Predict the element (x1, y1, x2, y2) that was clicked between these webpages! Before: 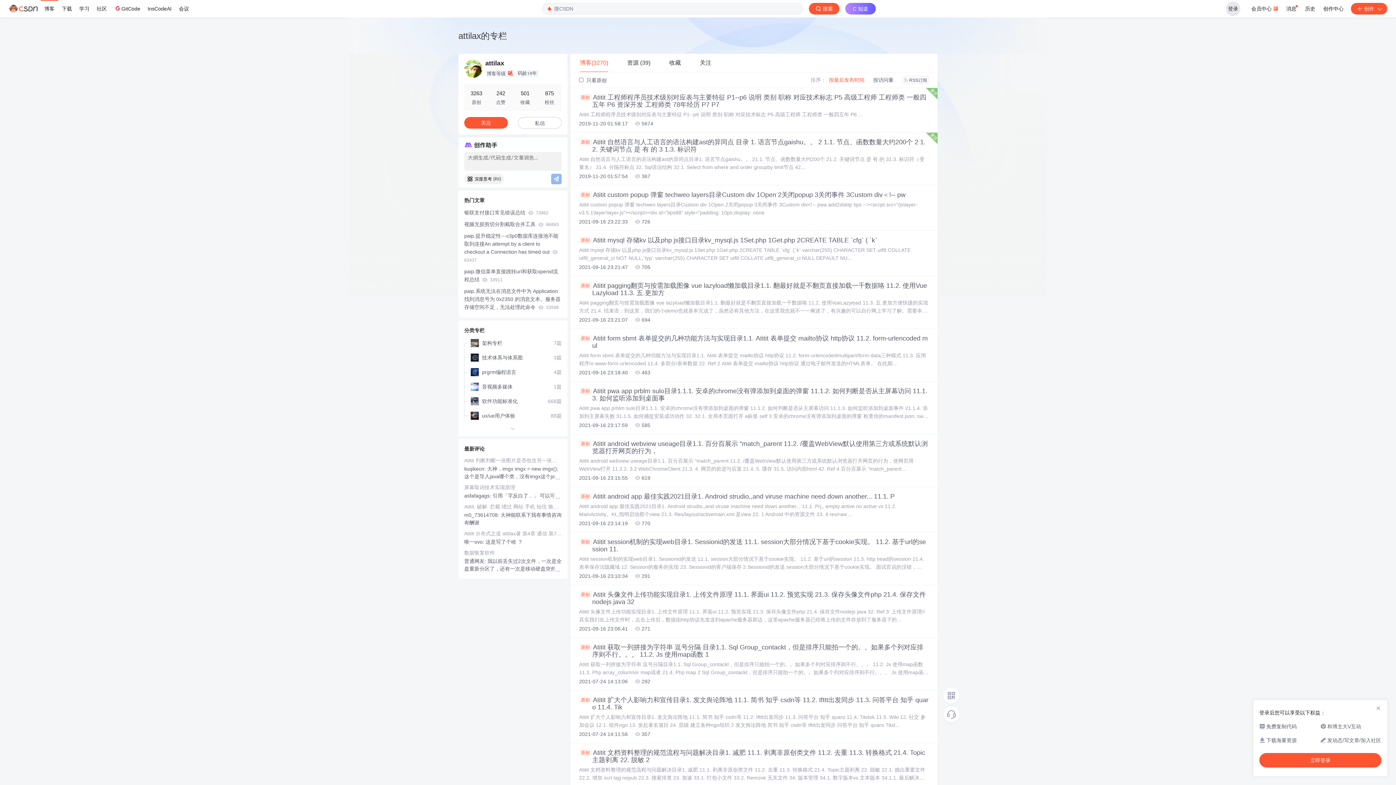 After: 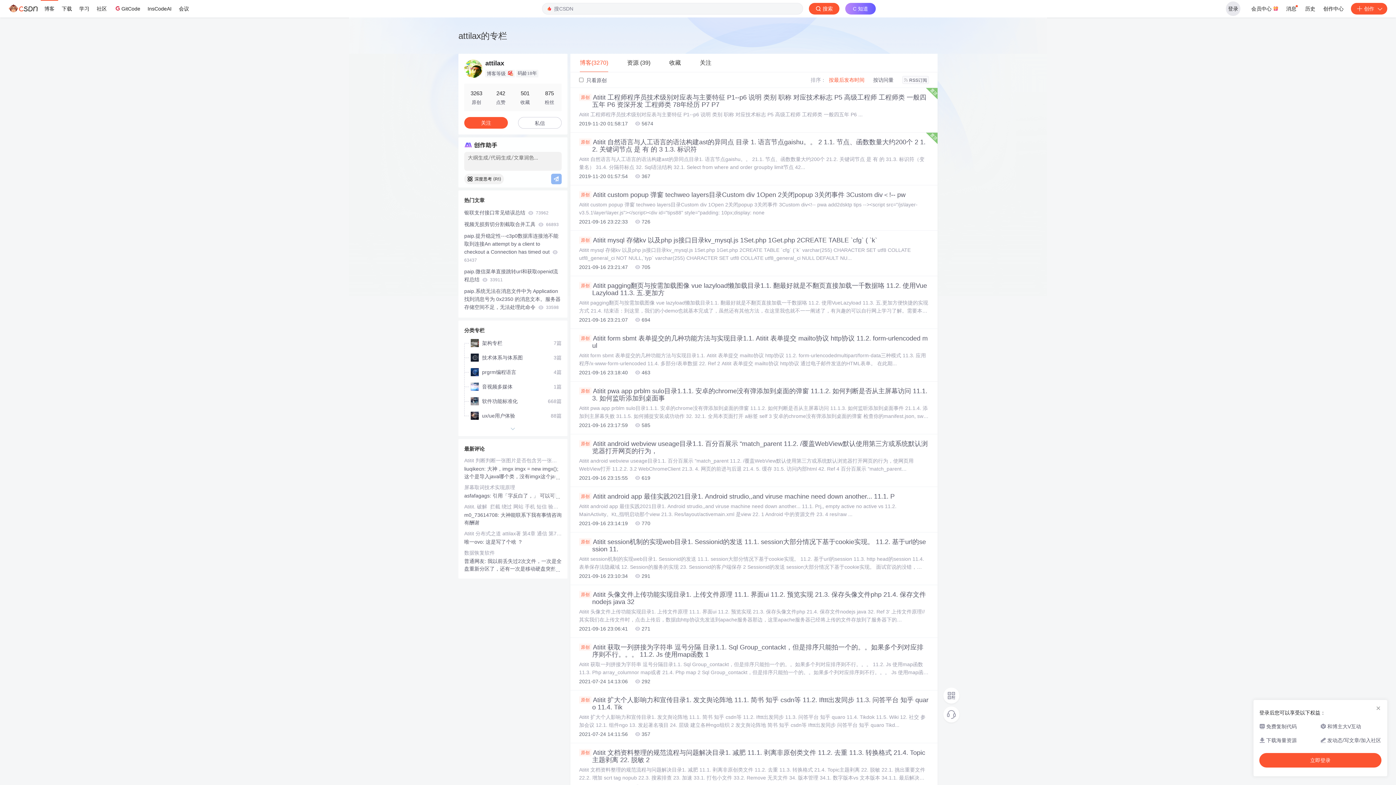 Action: bbox: (458, 28, 937, 42) label: attilax的专栏